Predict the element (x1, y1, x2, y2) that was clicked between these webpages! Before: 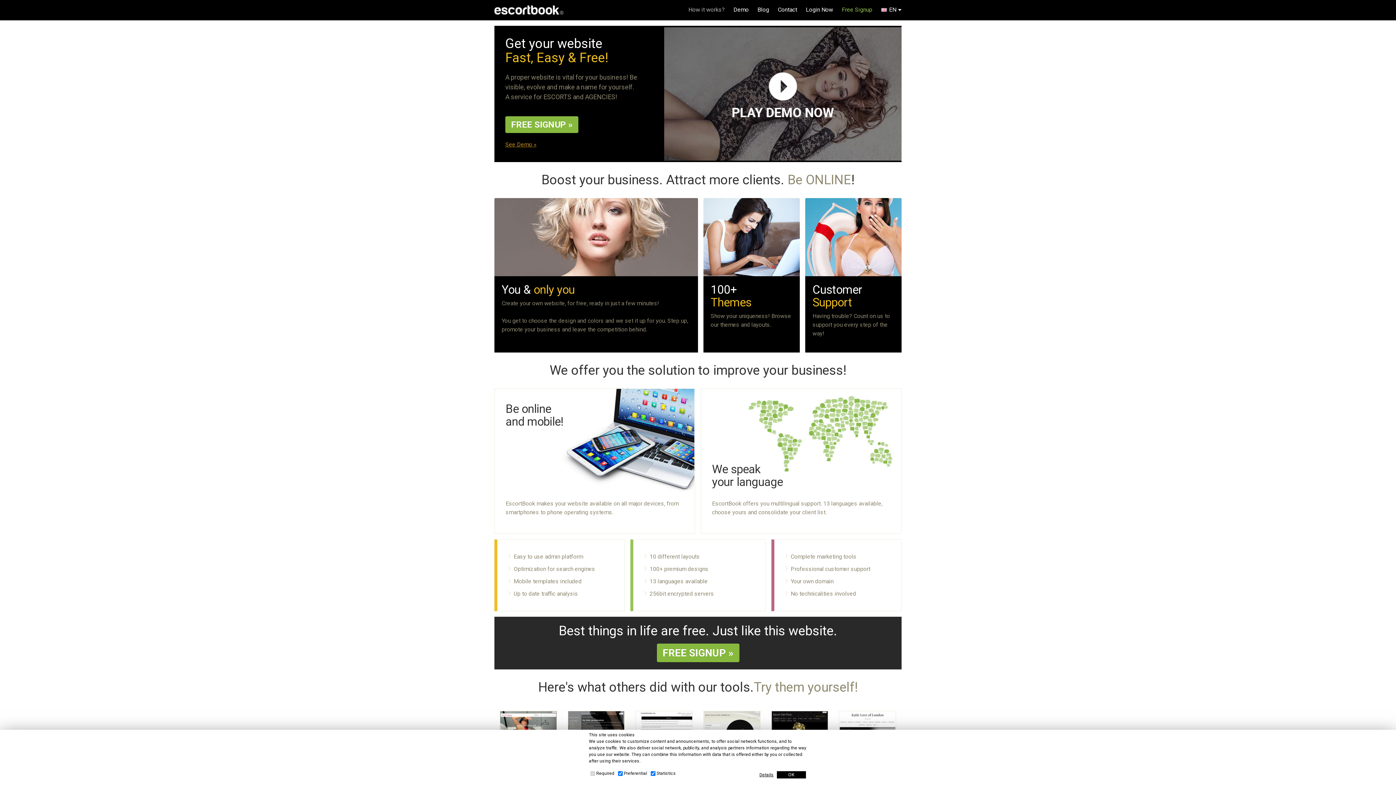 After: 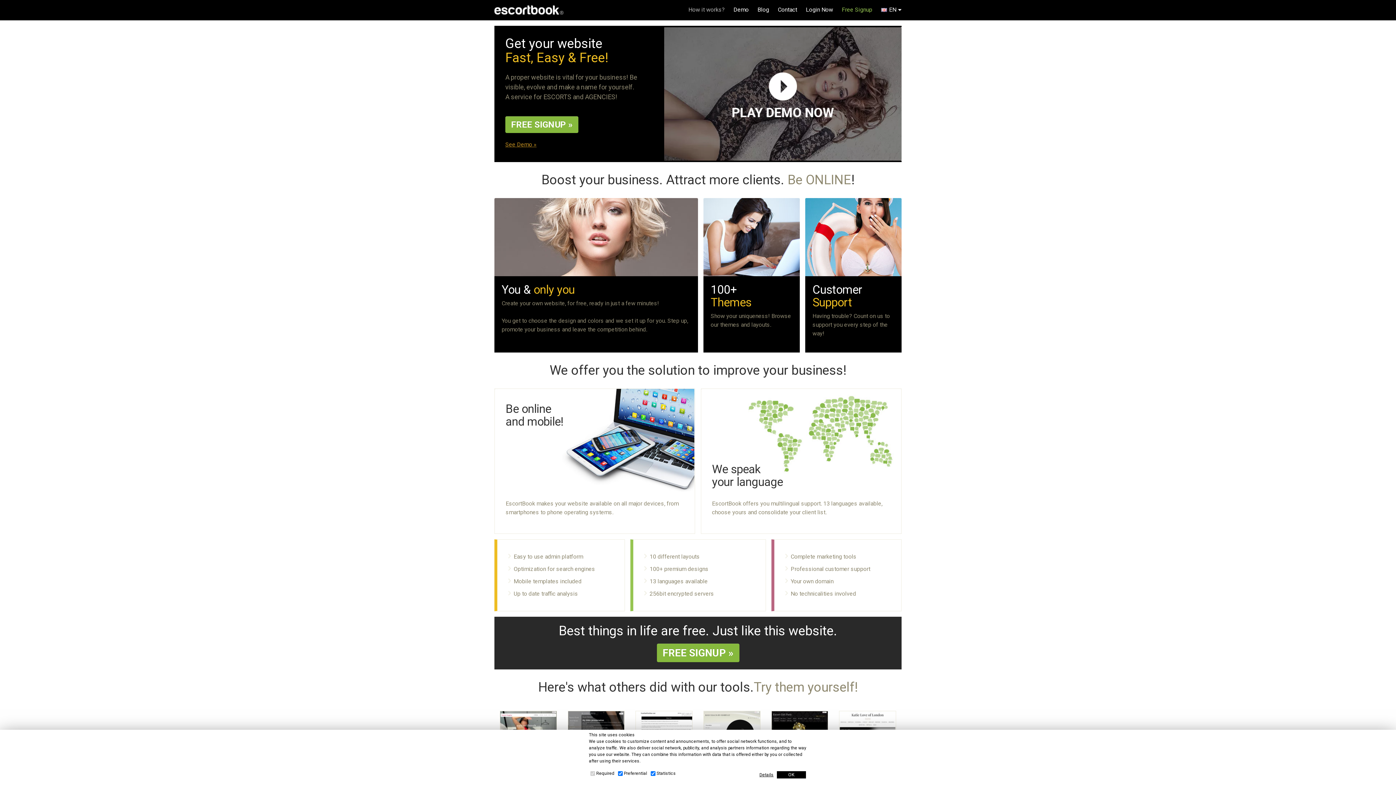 Action: label: FREE SIGNUP » bbox: (505, 116, 578, 133)